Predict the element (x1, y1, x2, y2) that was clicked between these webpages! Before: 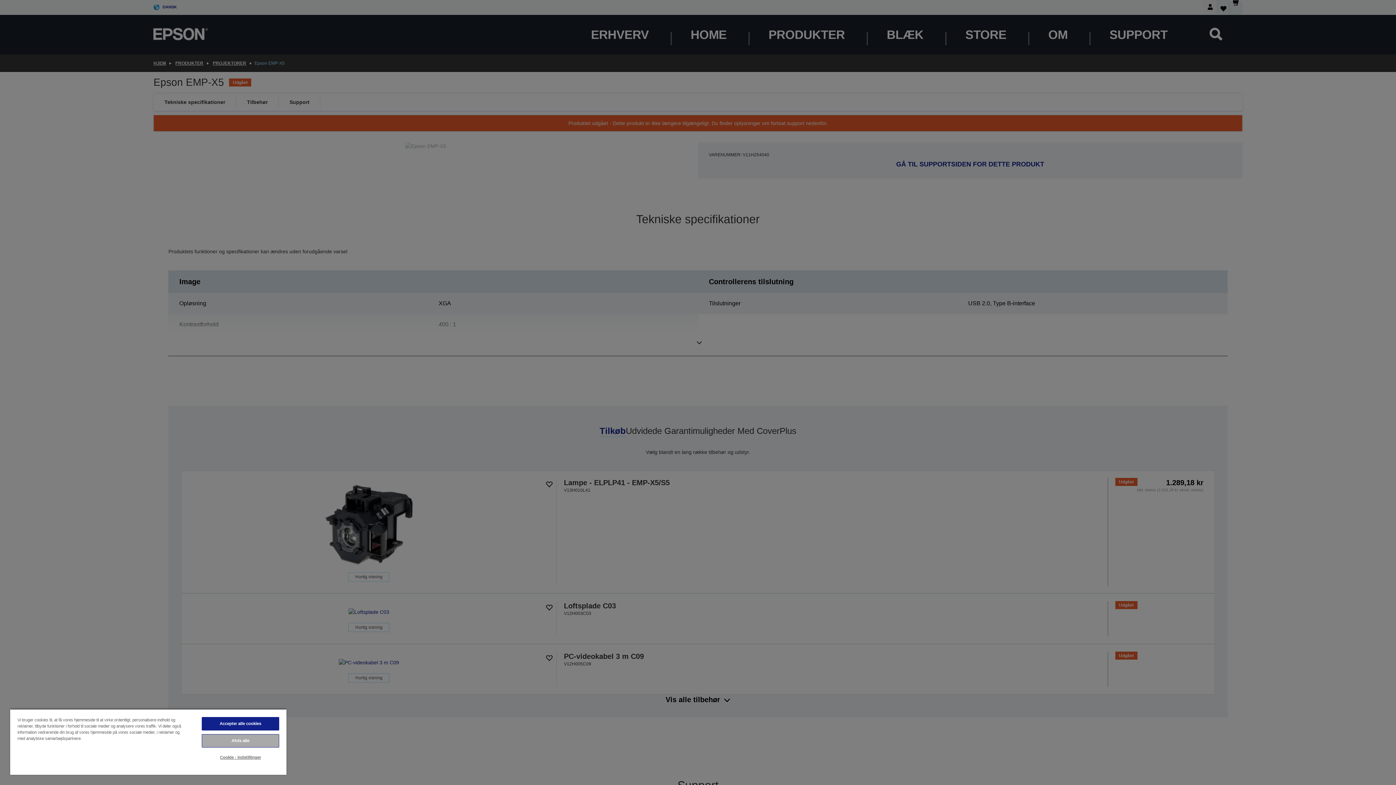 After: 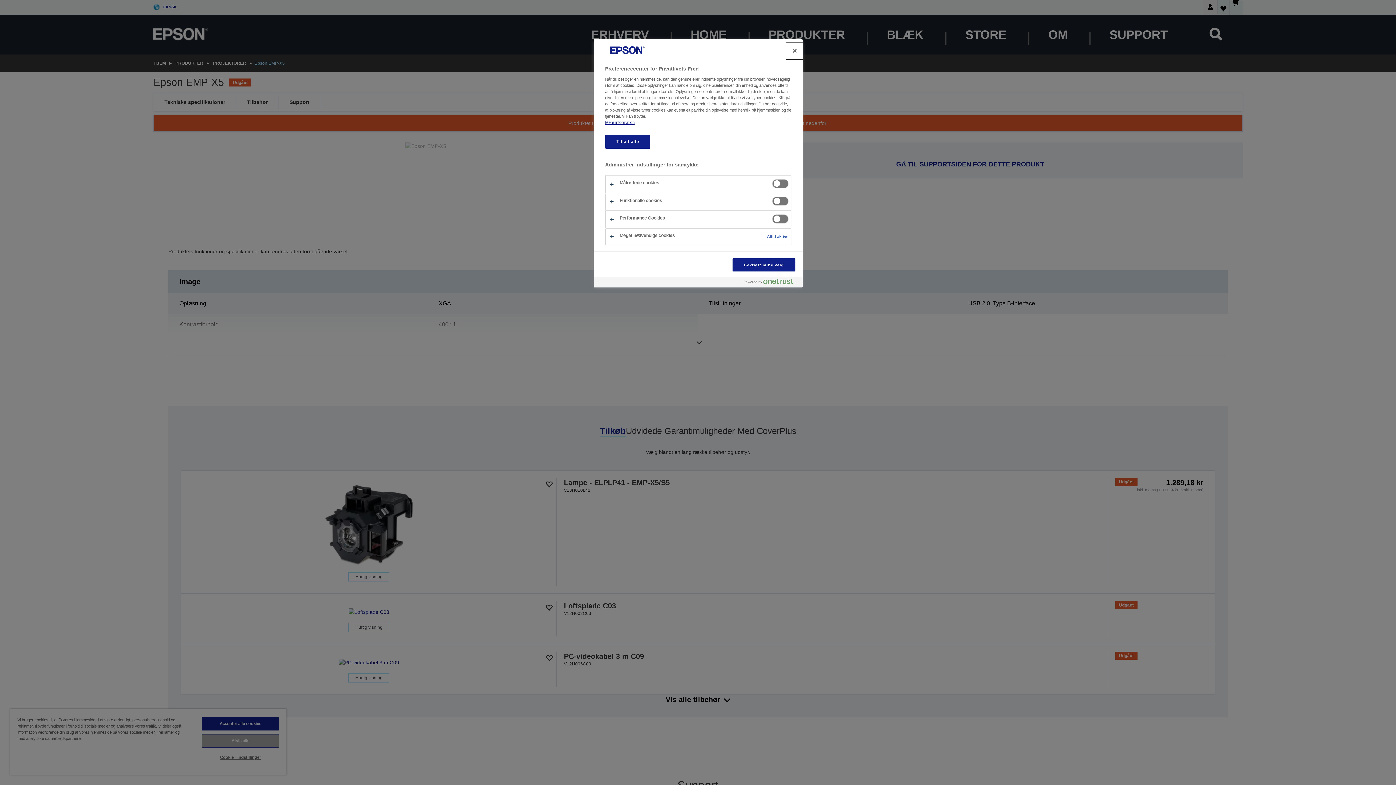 Action: label: Cookie - indstillinger bbox: (201, 751, 279, 764)